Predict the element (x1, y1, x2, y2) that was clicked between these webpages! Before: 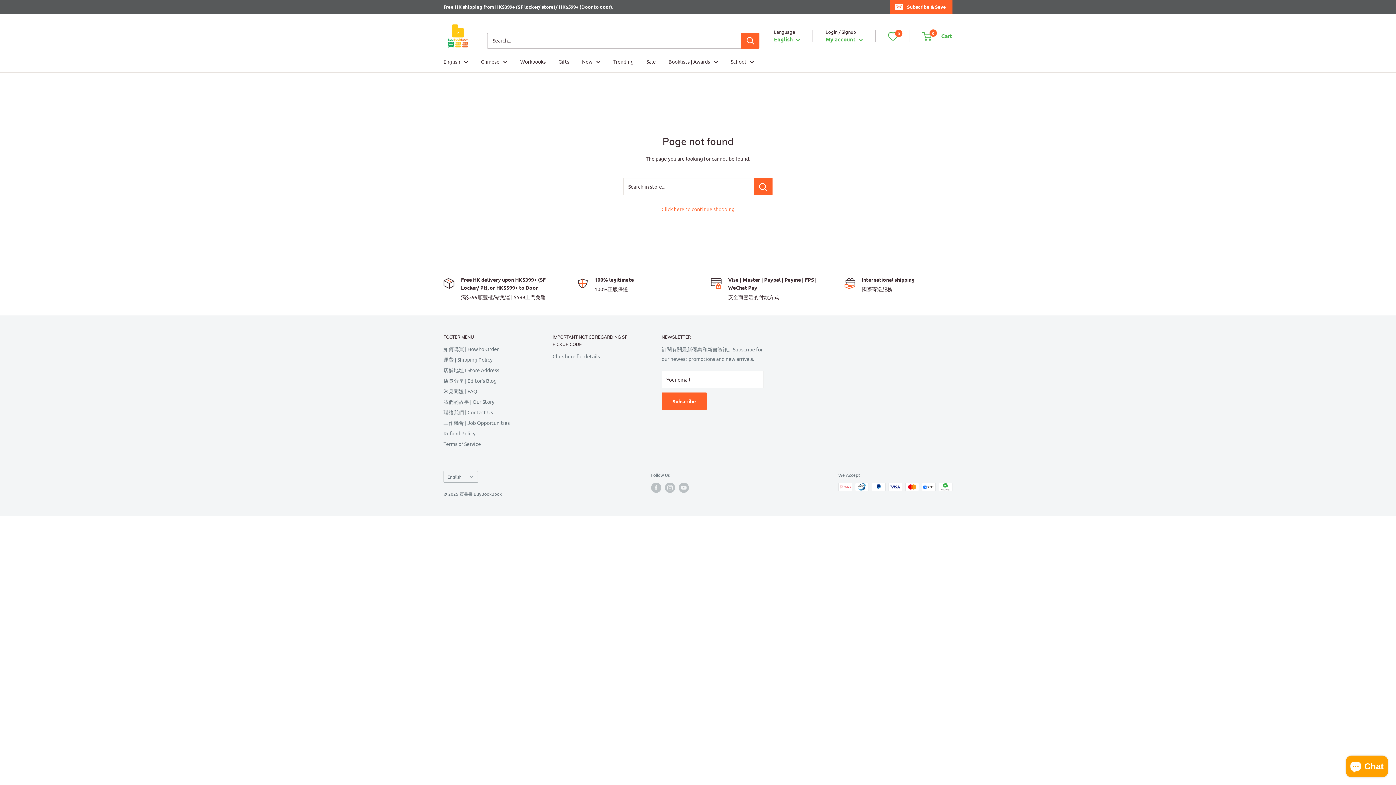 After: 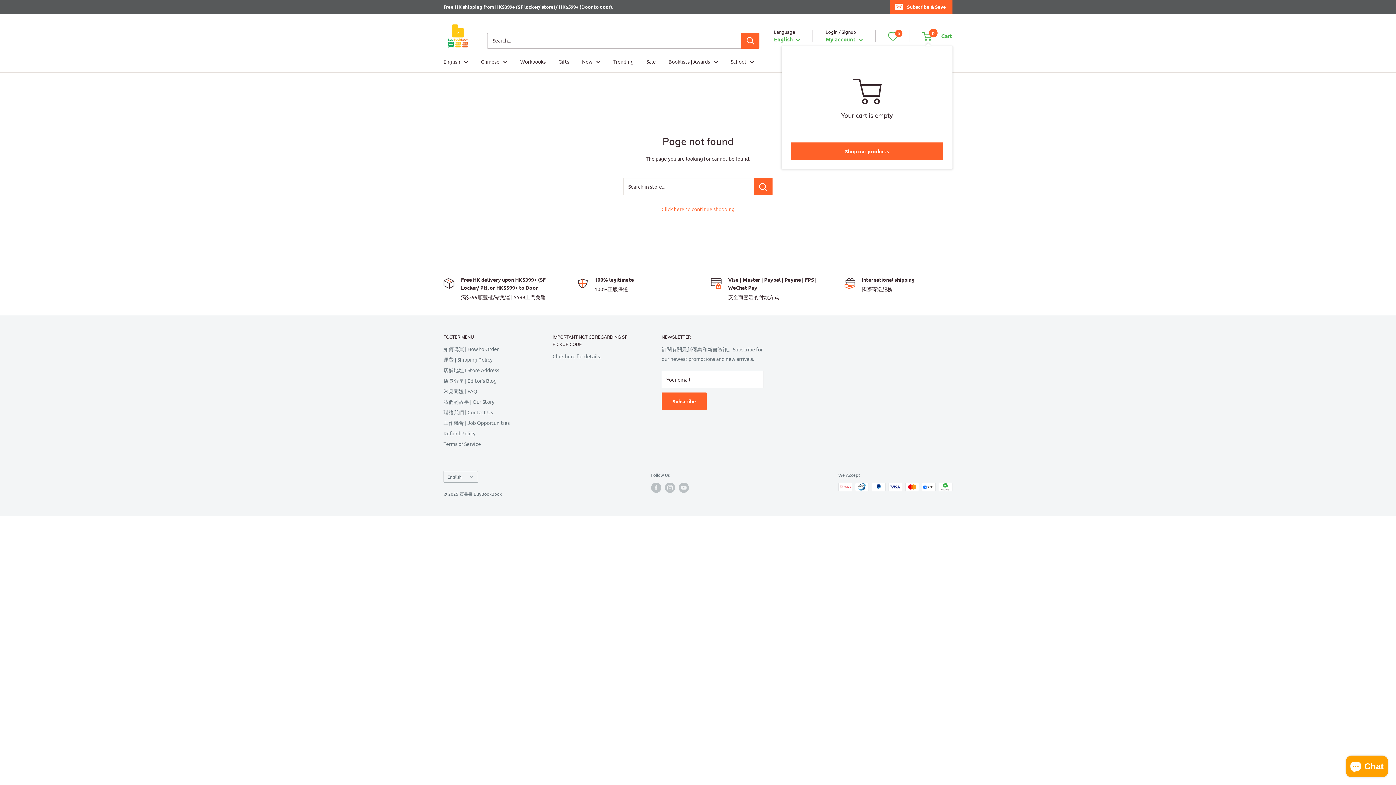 Action: bbox: (922, 30, 952, 41) label: 0
 Cart